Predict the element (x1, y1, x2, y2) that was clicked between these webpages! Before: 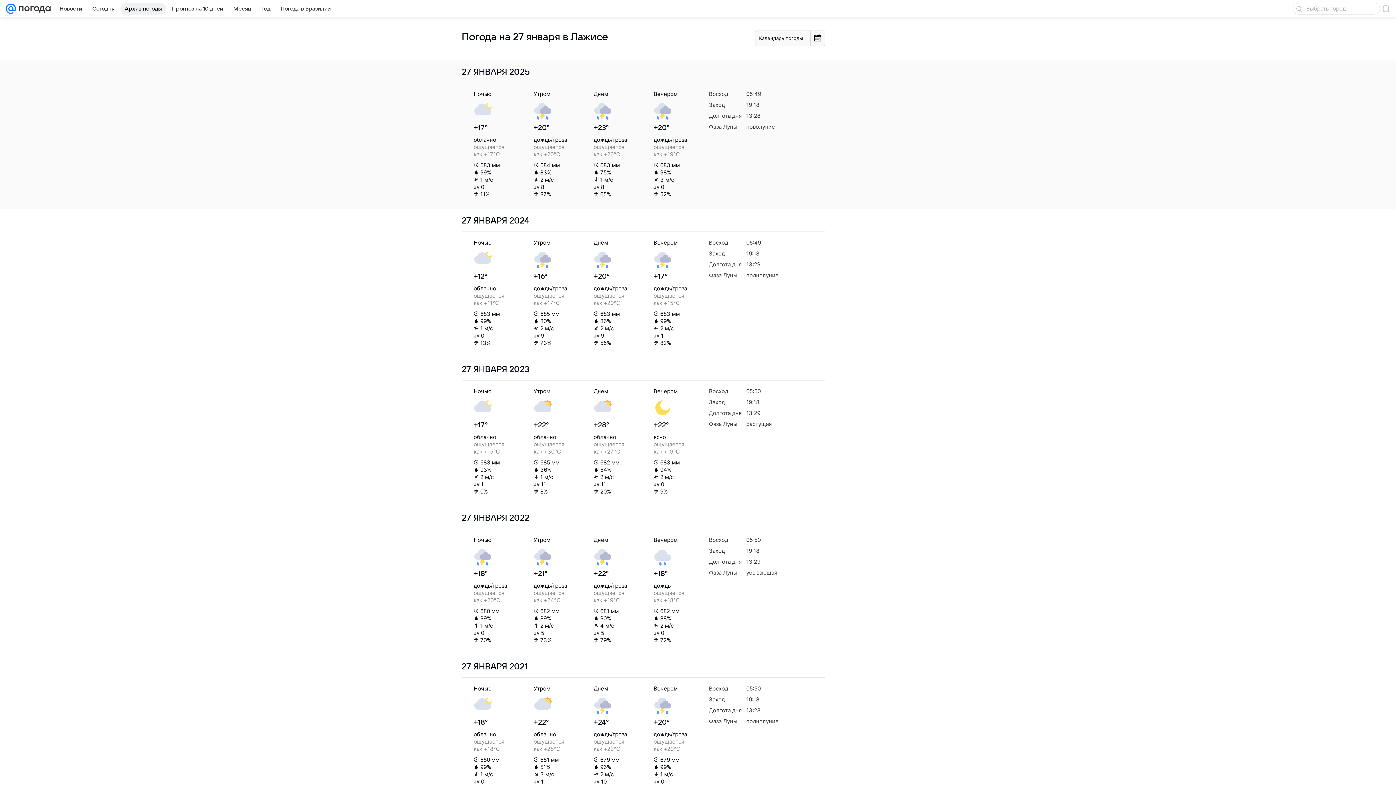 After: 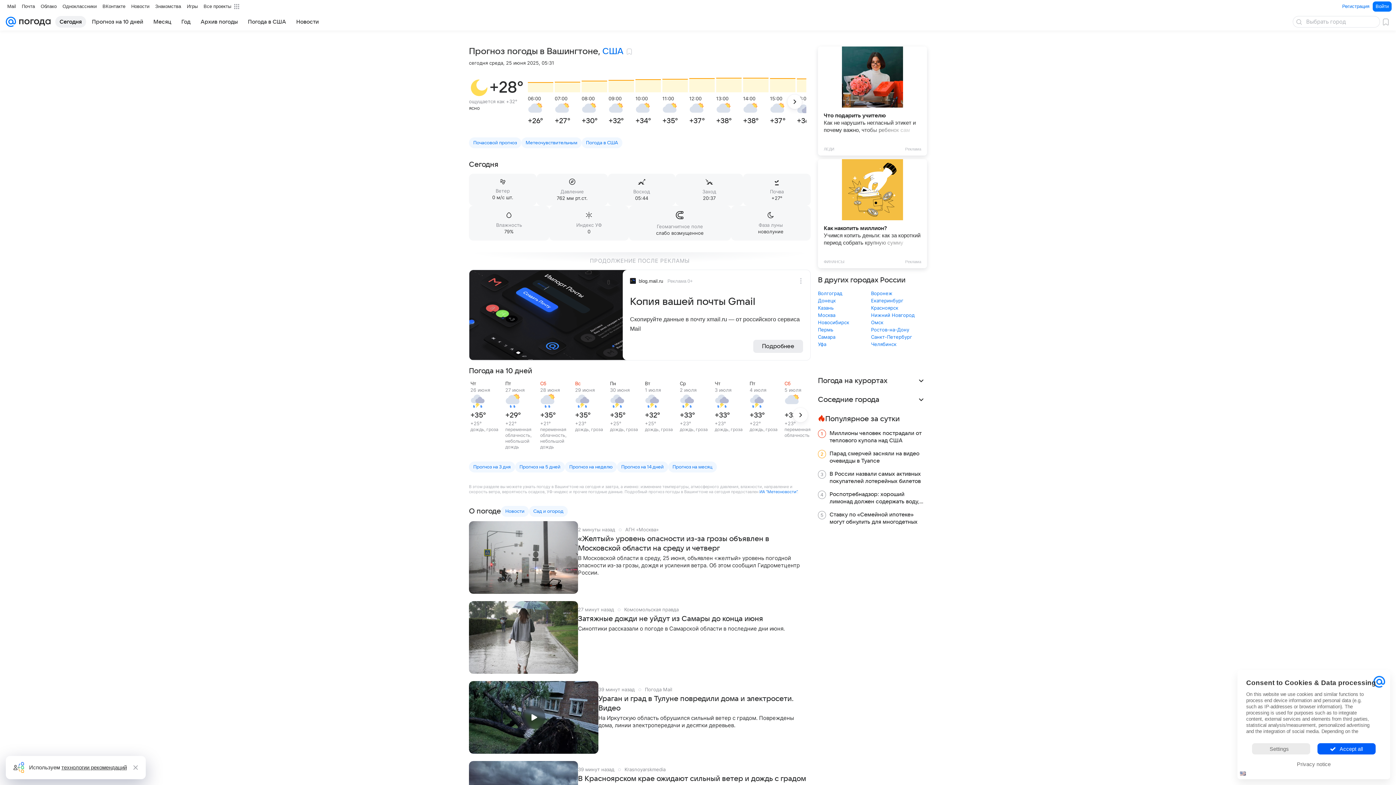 Action: bbox: (16, 0, 50, 17)